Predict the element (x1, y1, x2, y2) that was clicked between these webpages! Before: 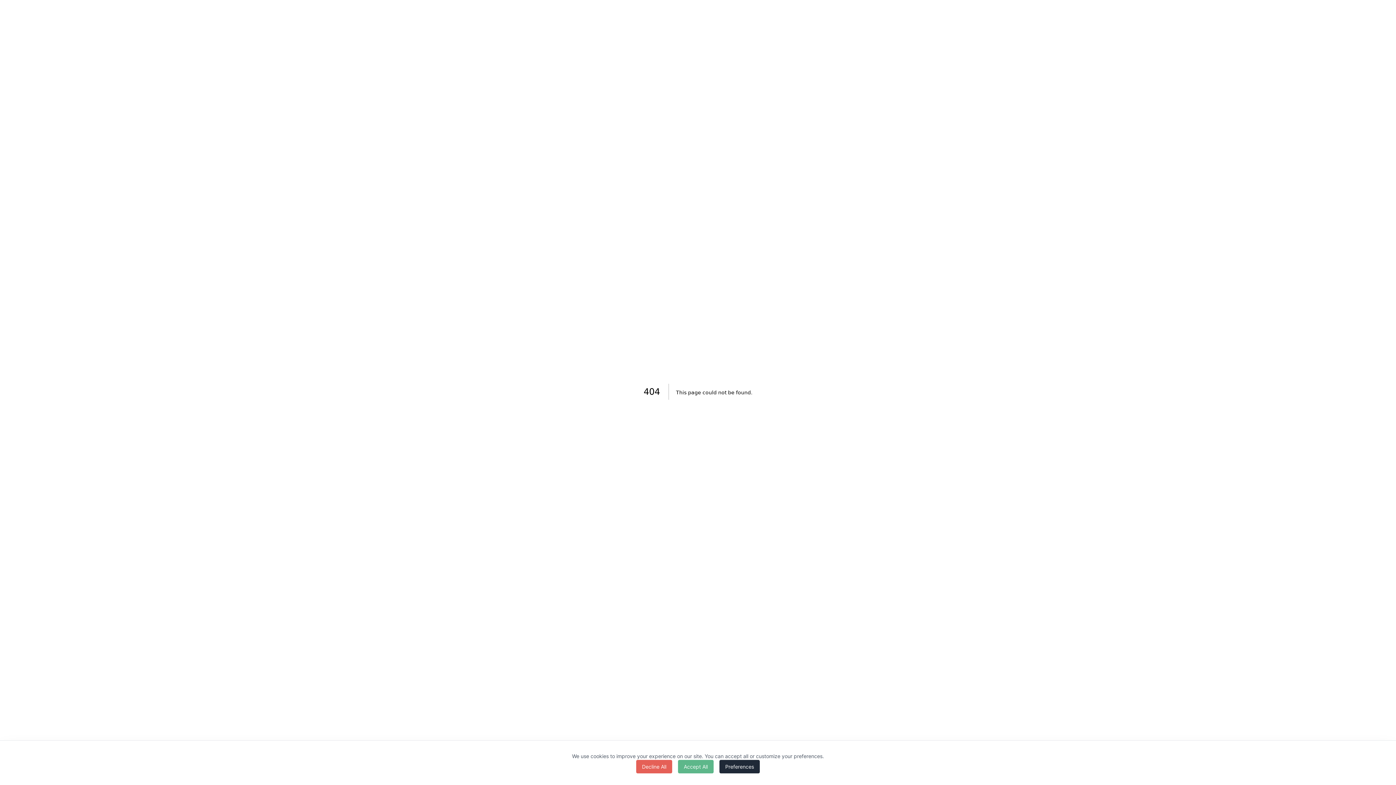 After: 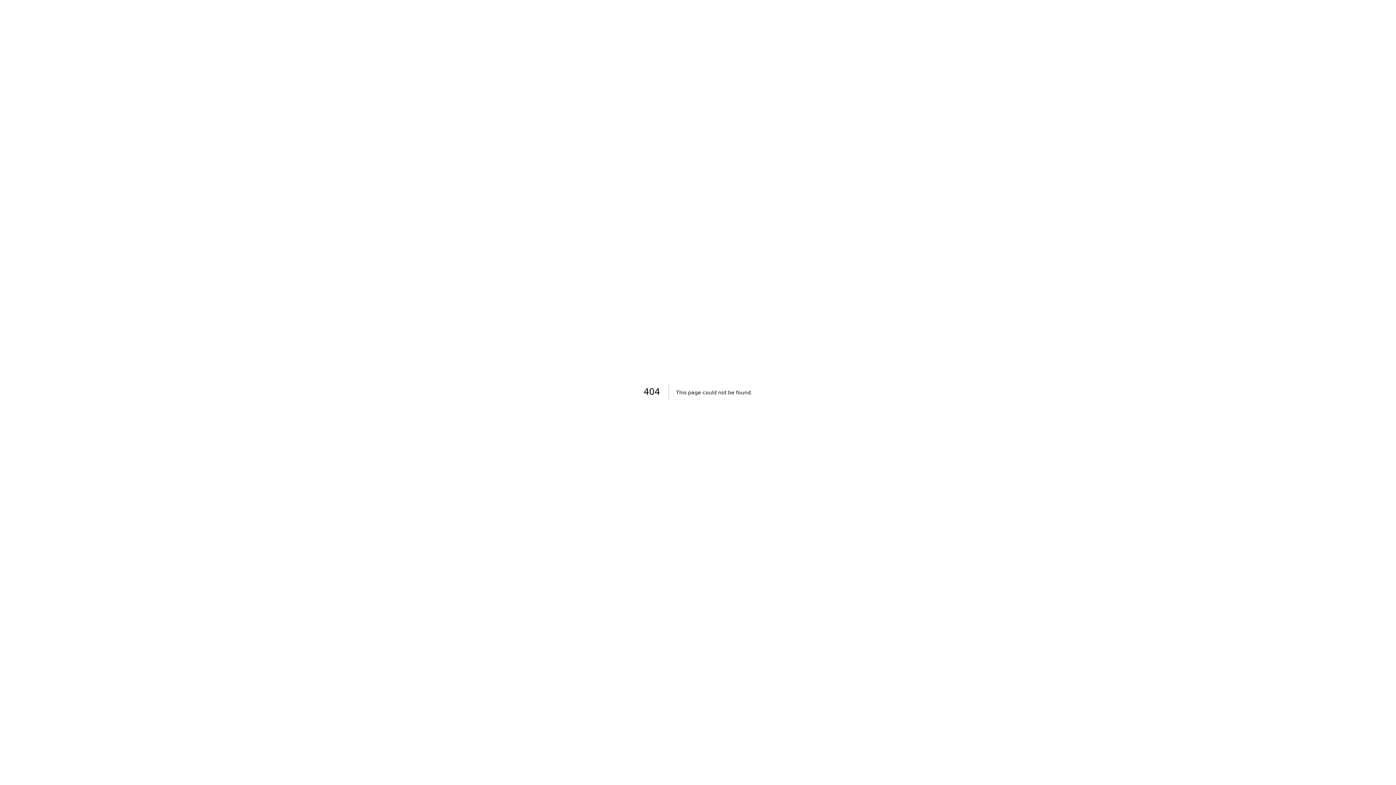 Action: bbox: (636, 760, 672, 773) label: Decline All